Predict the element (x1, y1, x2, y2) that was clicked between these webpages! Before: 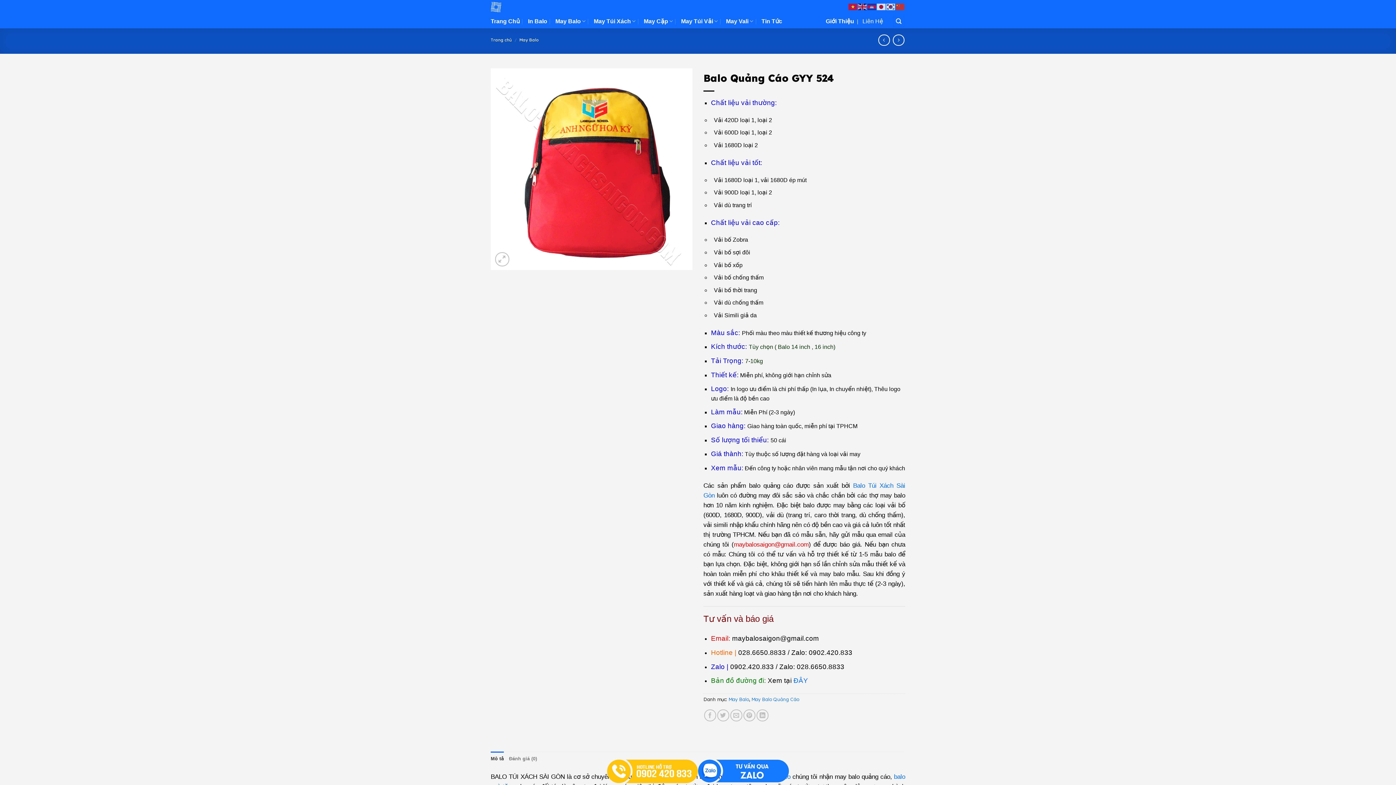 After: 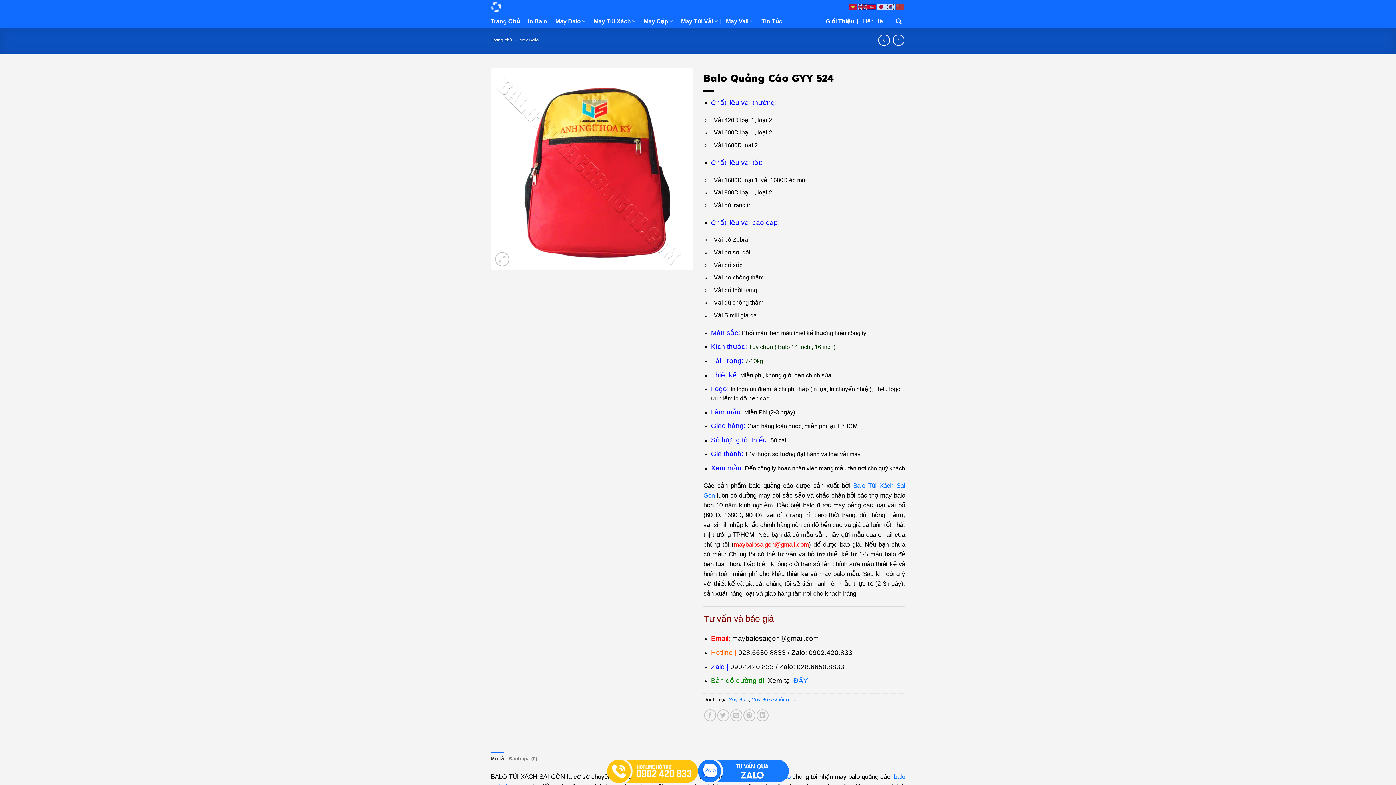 Action: bbox: (867, 3, 877, 9)